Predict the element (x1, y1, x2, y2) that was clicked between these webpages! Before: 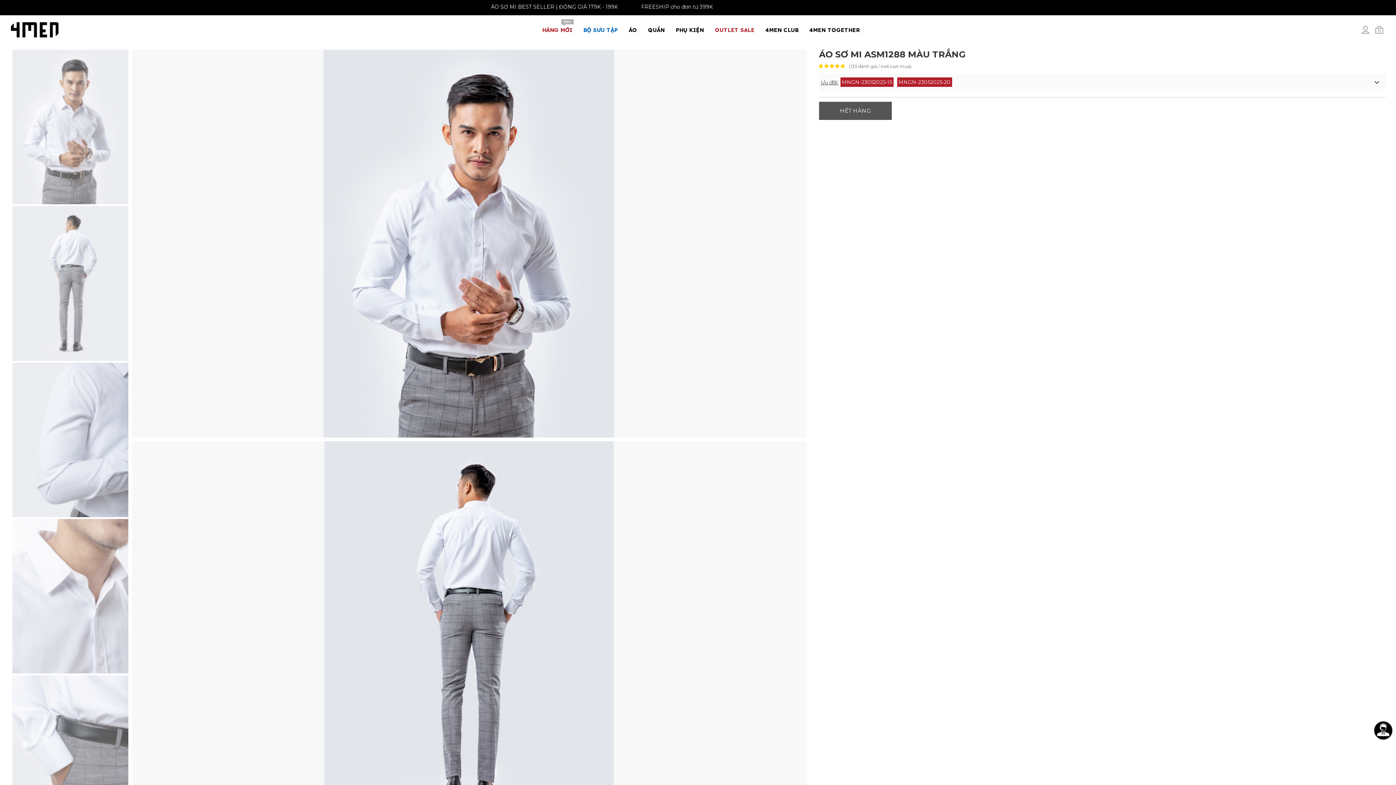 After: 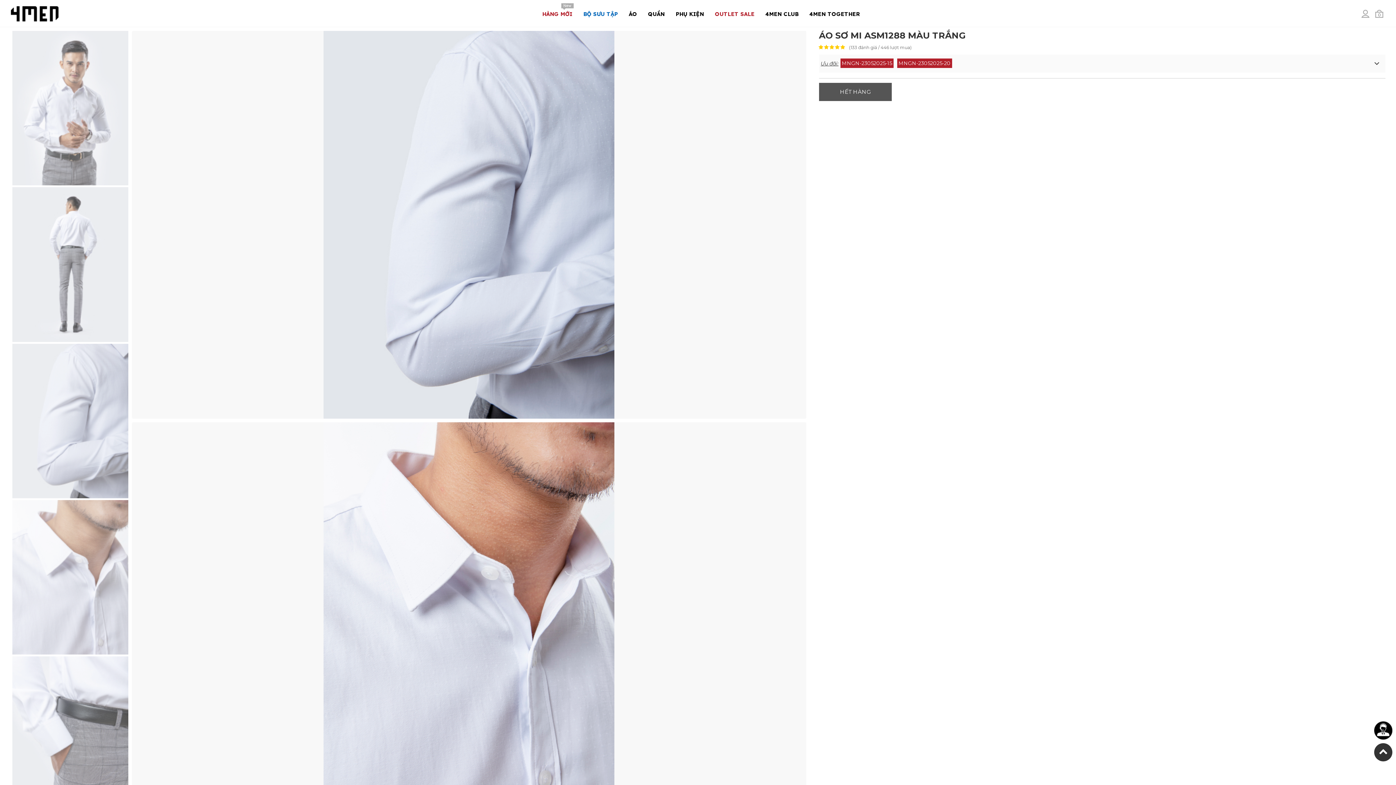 Action: bbox: (12, 436, 128, 443)